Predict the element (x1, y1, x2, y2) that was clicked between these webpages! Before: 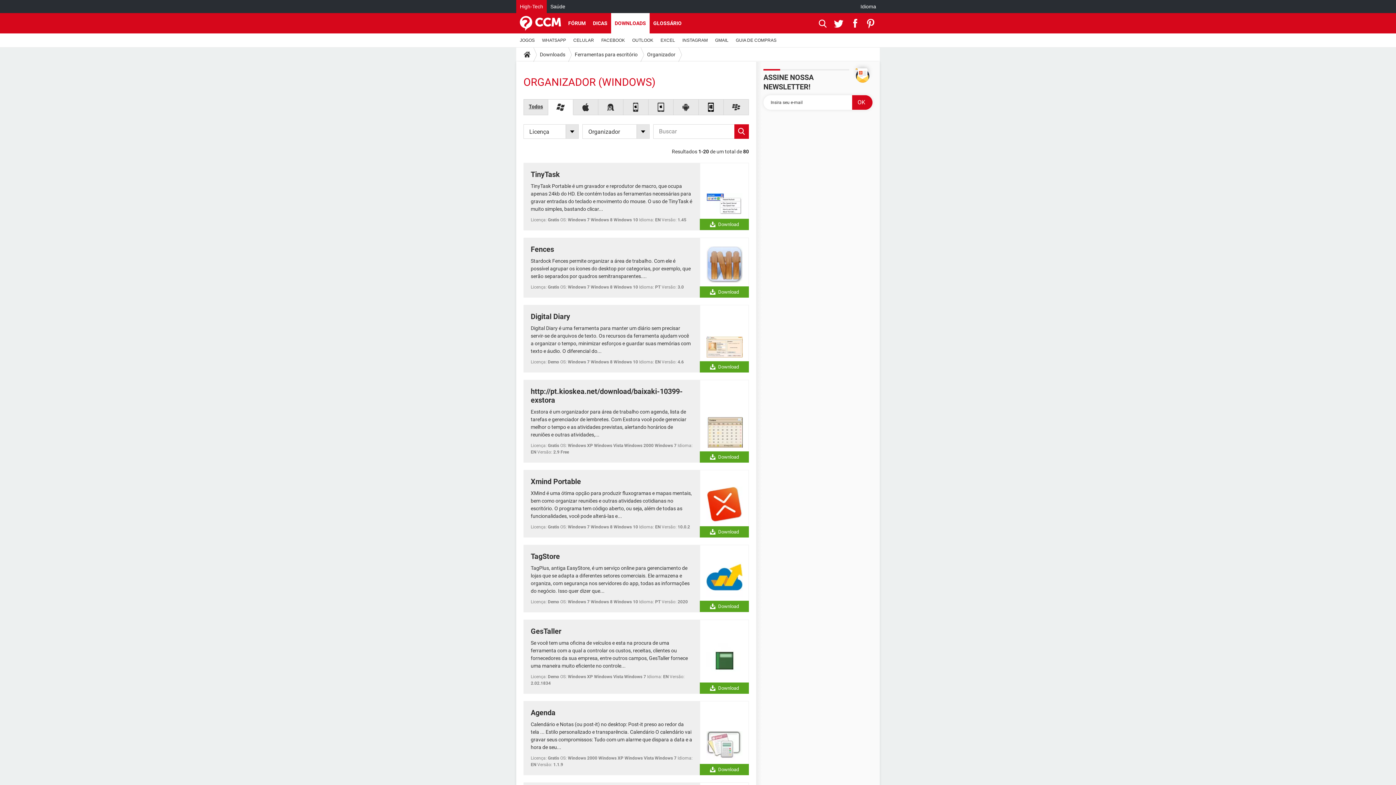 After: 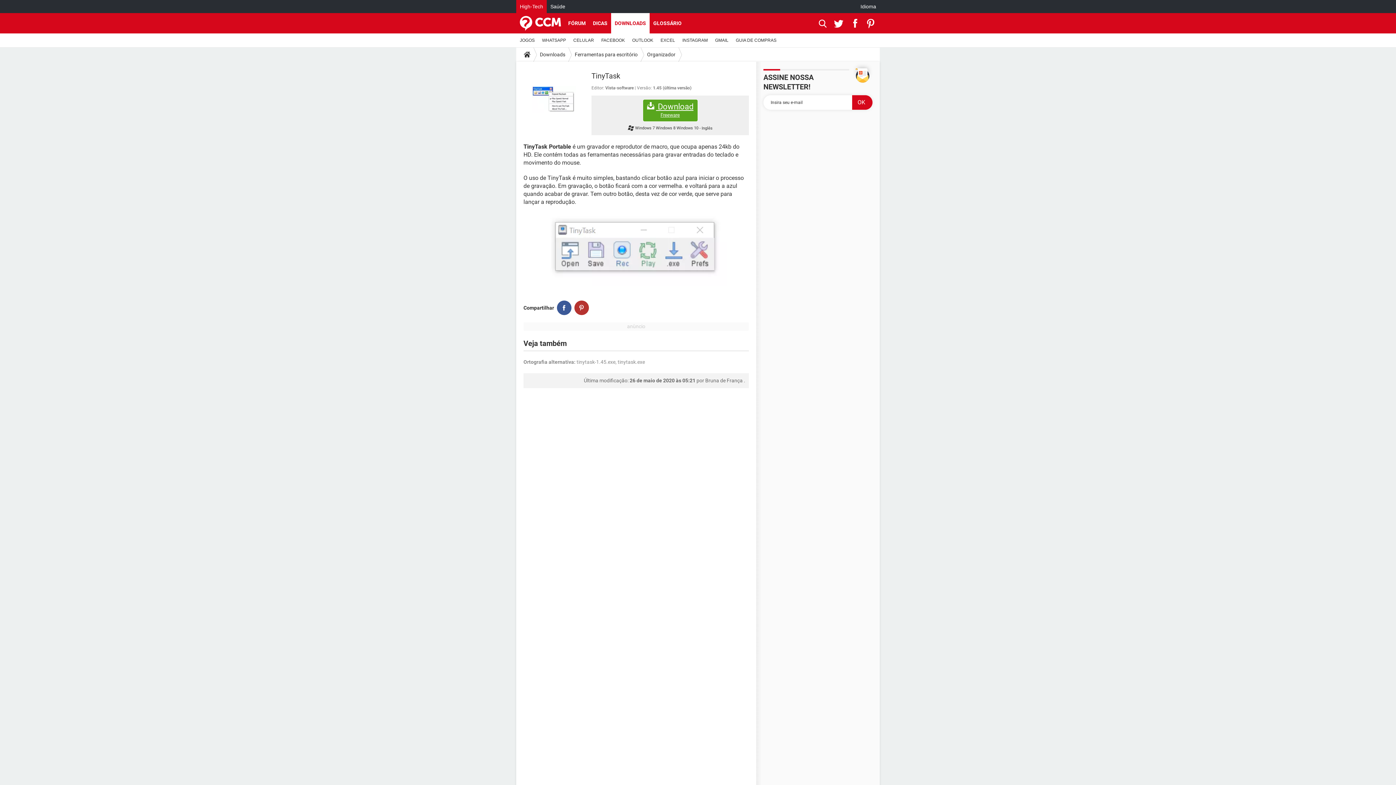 Action: bbox: (530, 170, 560, 178) label: TinyTask